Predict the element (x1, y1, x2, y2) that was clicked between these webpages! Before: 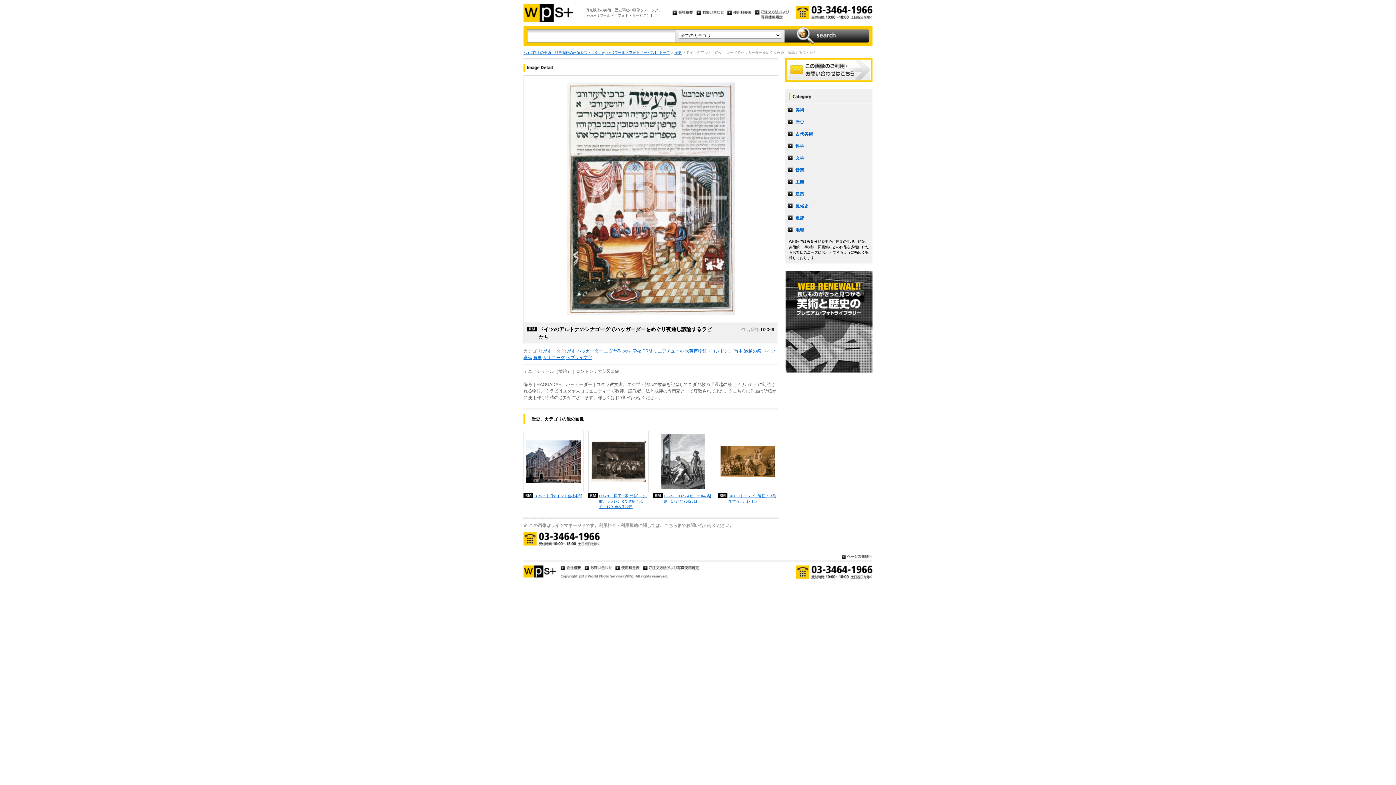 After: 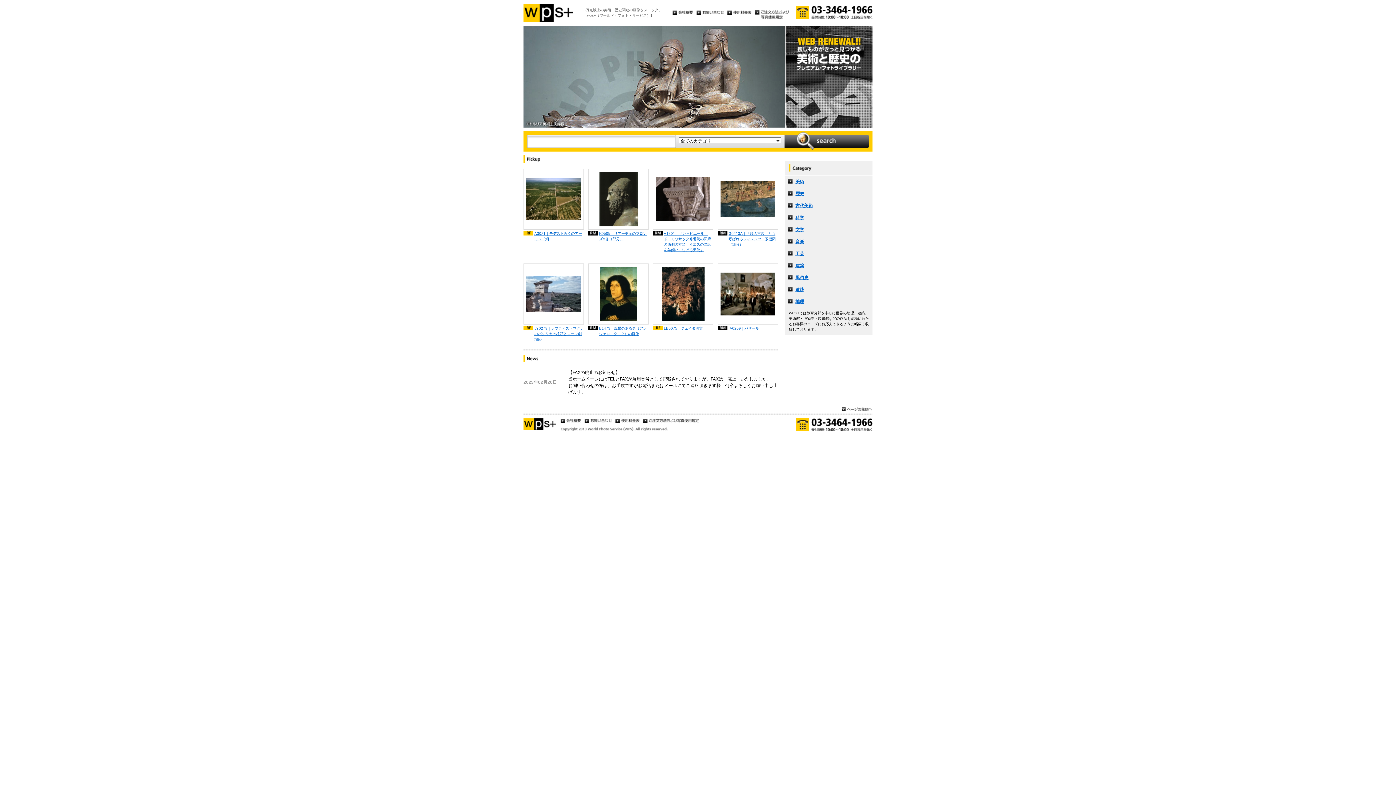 Action: bbox: (523, 50, 670, 54) label: 3万点以上の美術・歴史関連の画像をストック。wps+【ワールドフォトサービス】 トップ